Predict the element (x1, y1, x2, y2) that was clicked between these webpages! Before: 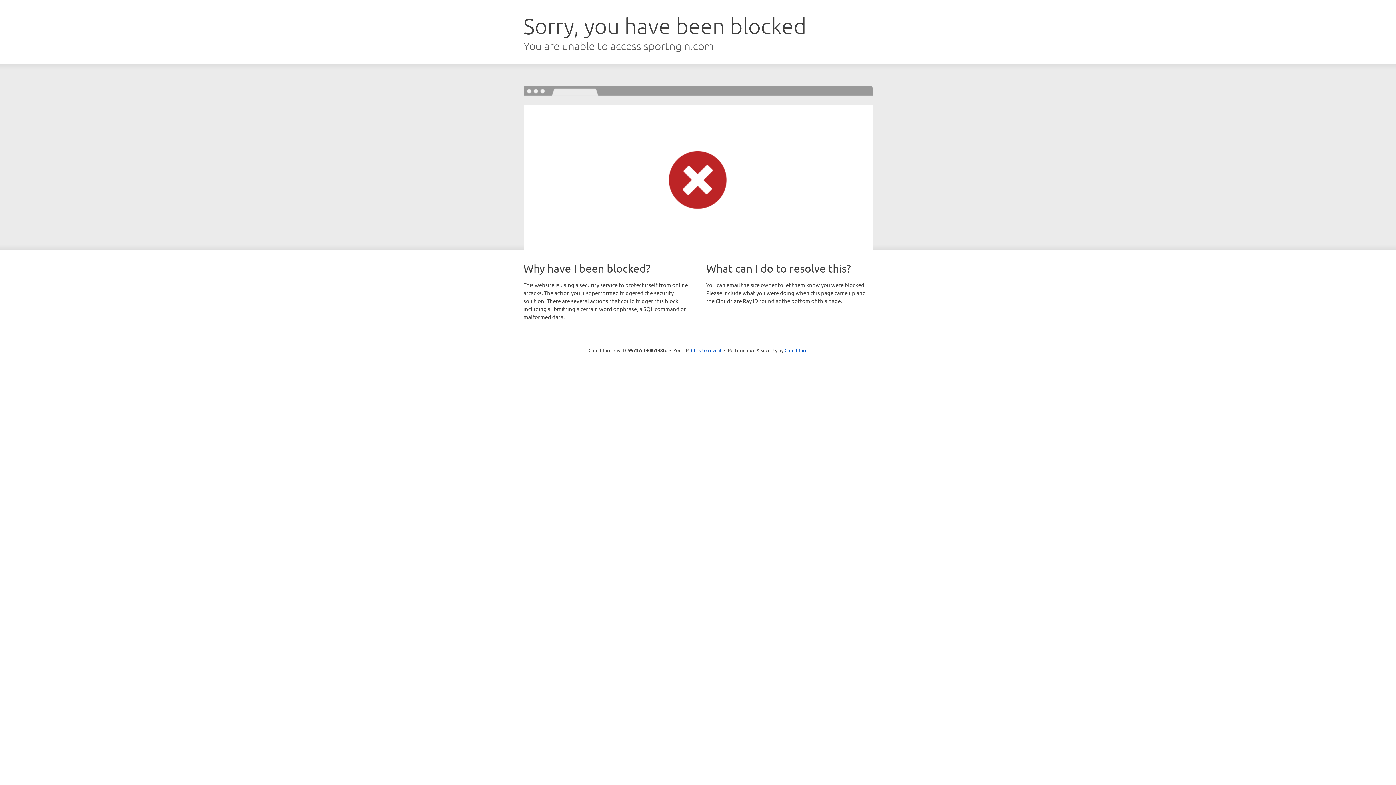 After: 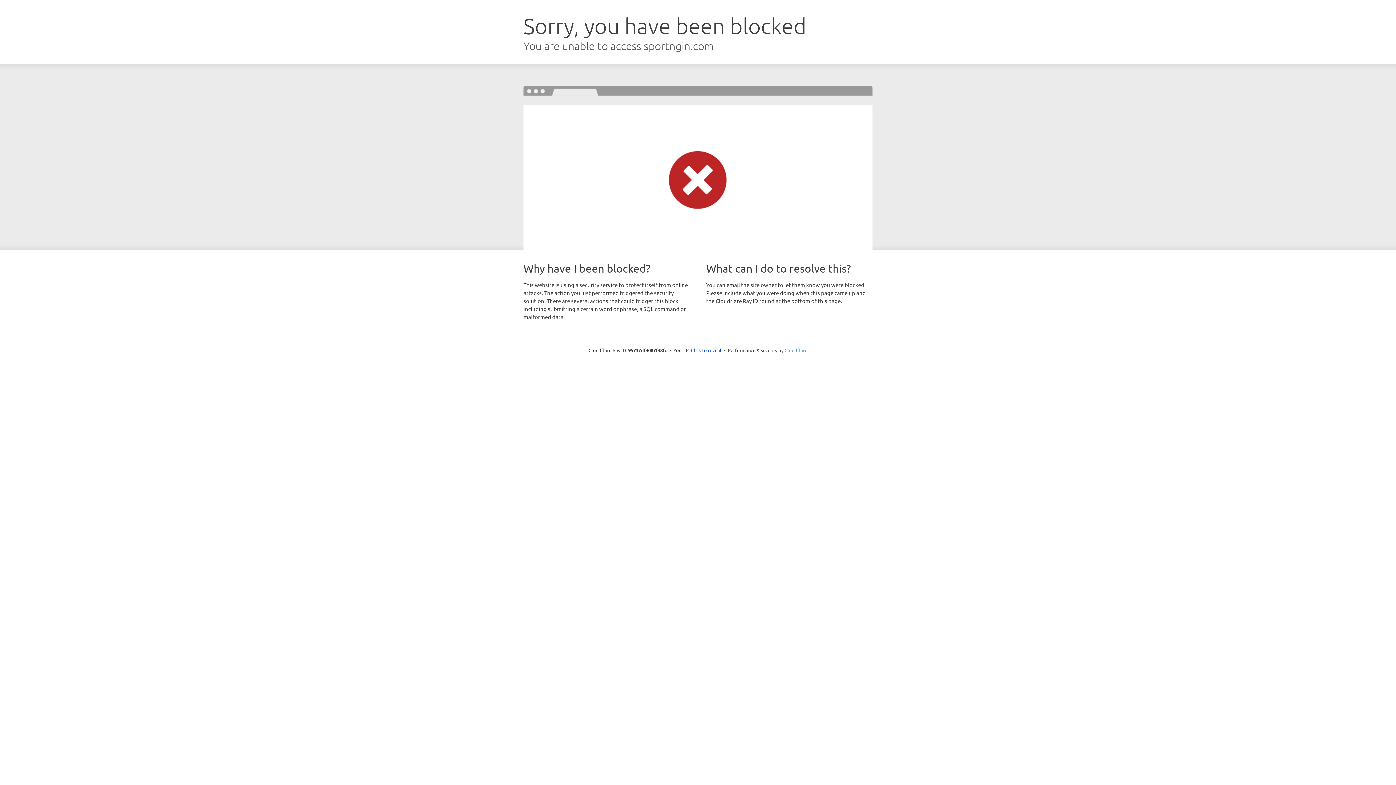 Action: label: Cloudflare bbox: (784, 347, 807, 353)